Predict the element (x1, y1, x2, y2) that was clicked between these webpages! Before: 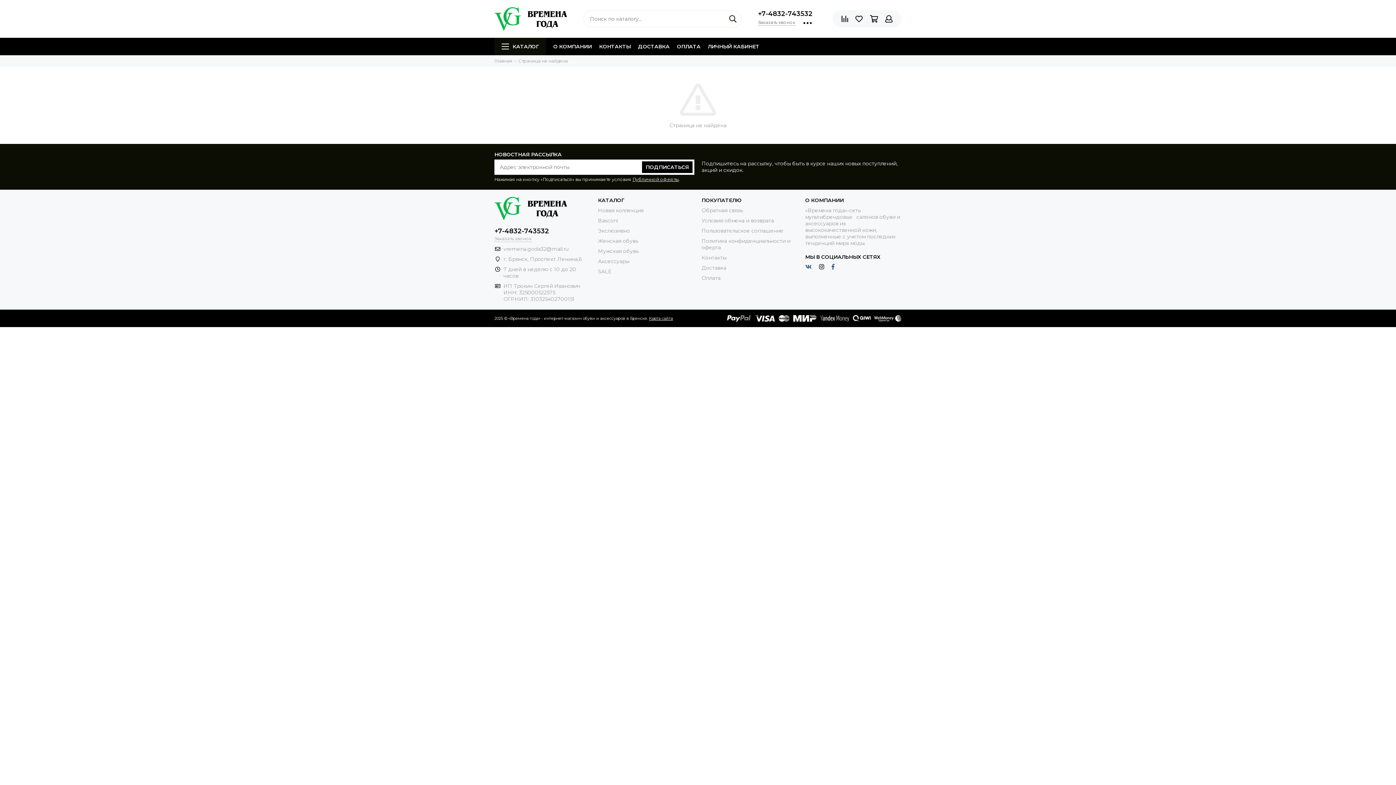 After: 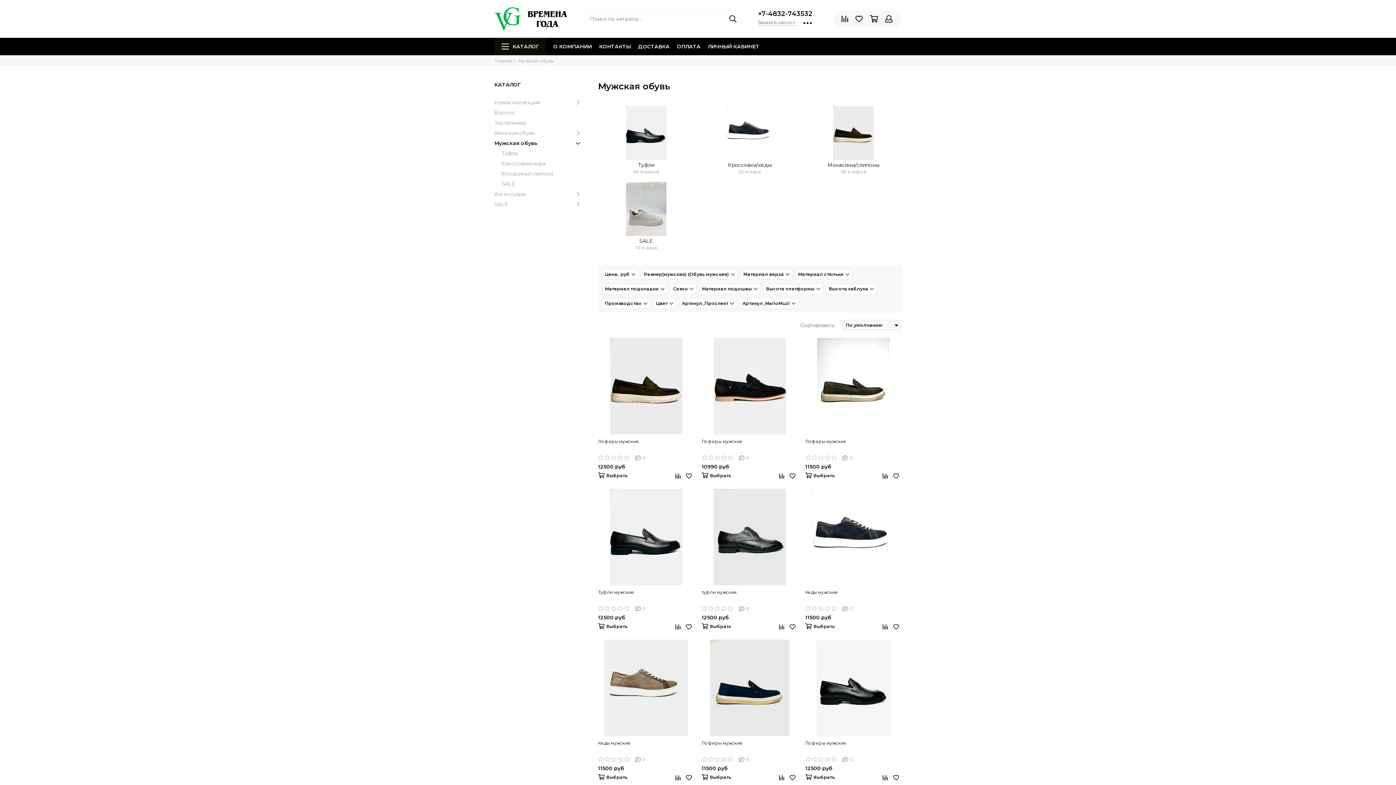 Action: bbox: (598, 247, 638, 254) label: Мужская обувь